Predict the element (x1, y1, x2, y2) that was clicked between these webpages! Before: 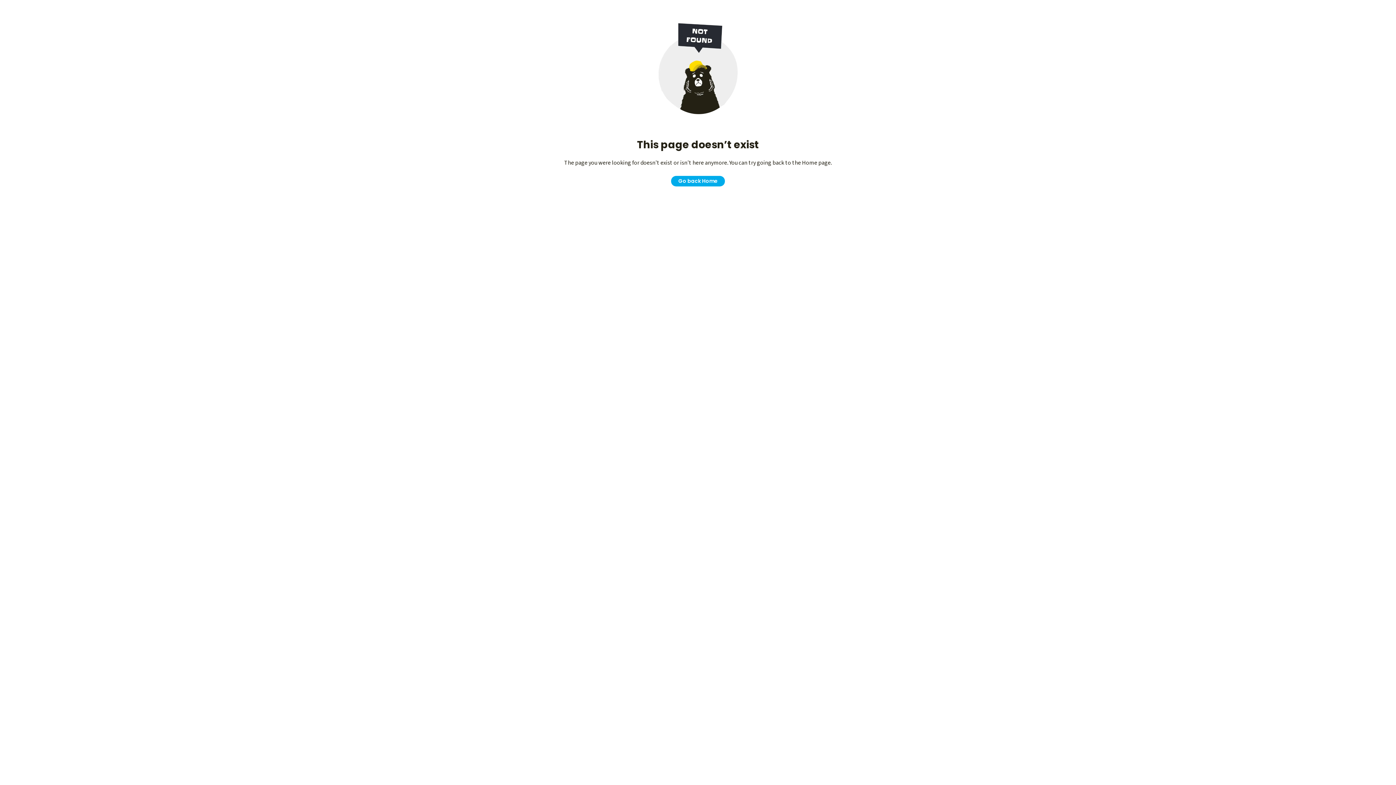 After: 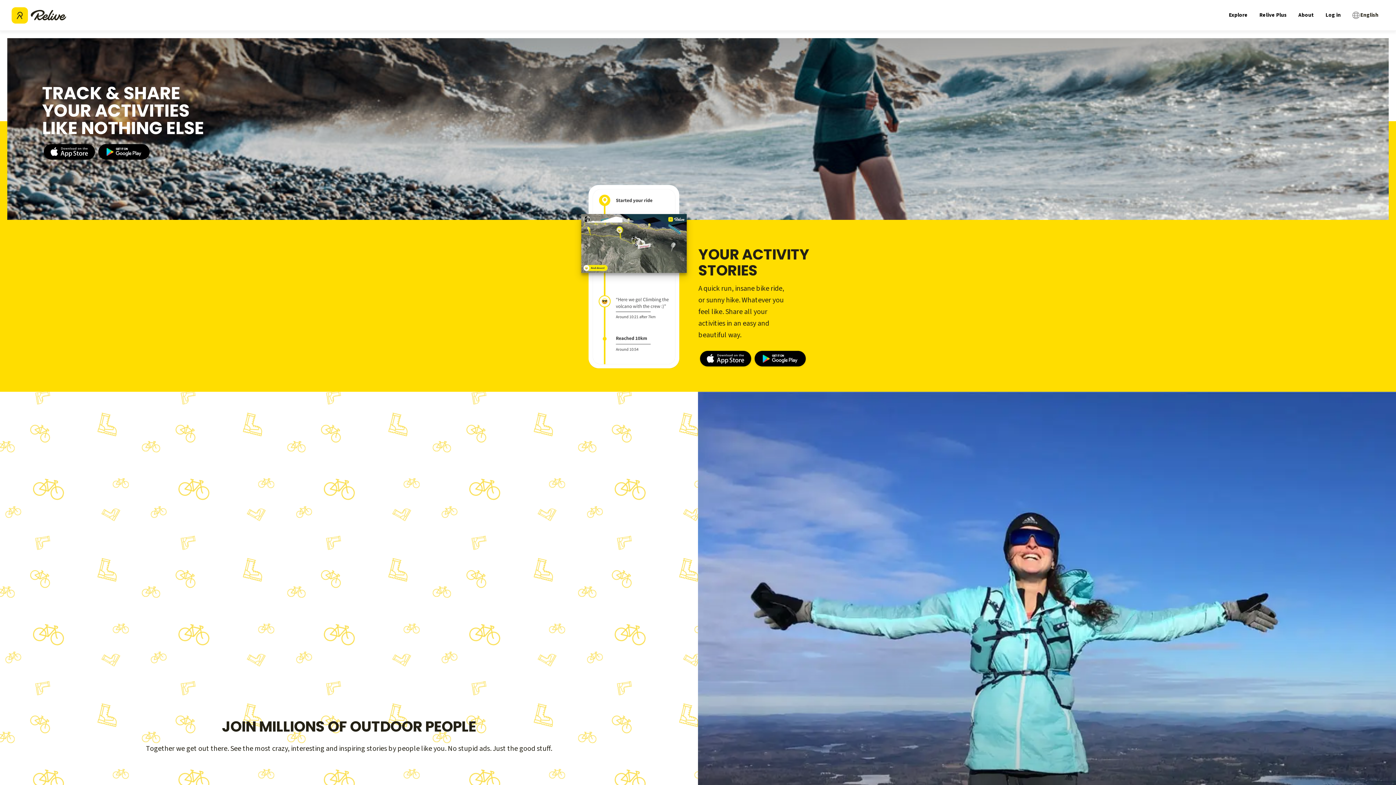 Action: bbox: (671, 175, 725, 186) label: Go back Home